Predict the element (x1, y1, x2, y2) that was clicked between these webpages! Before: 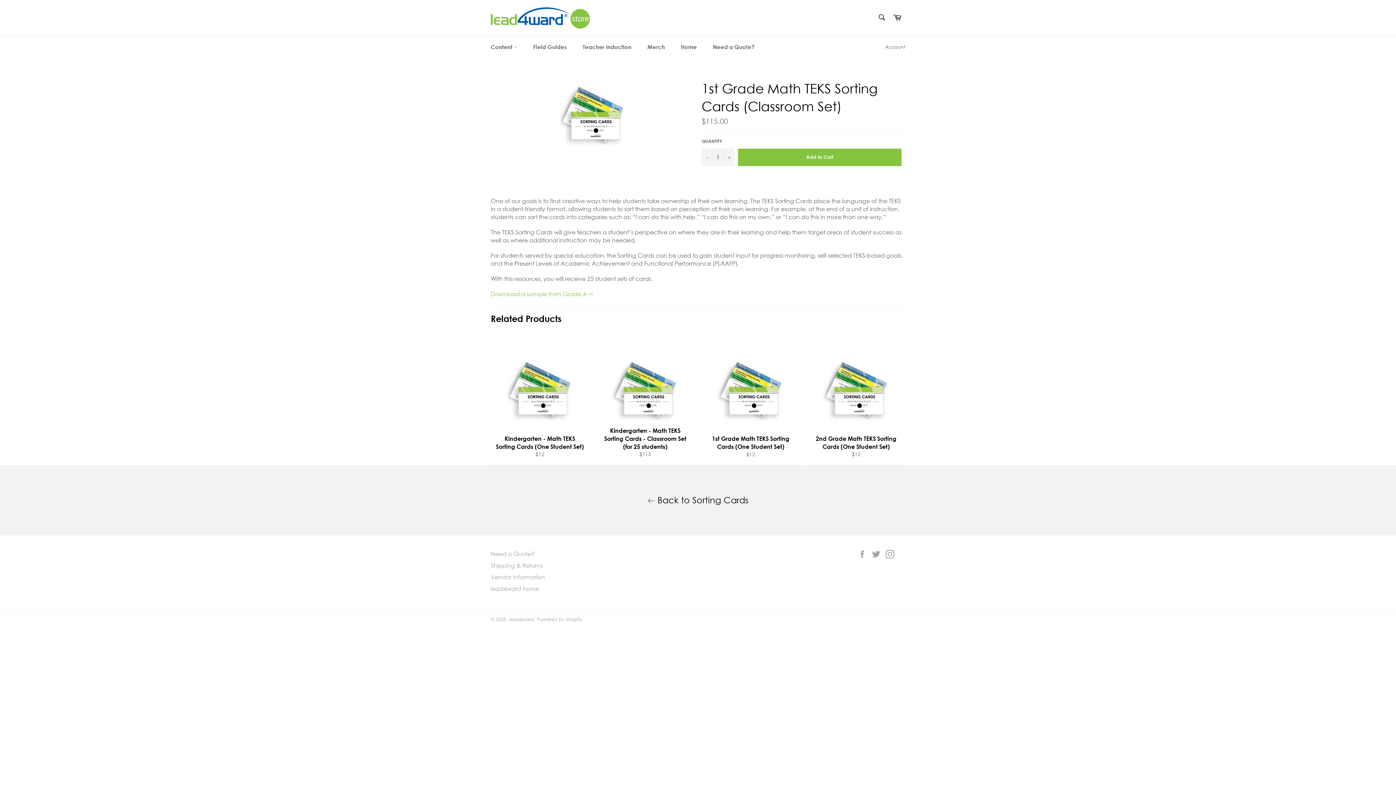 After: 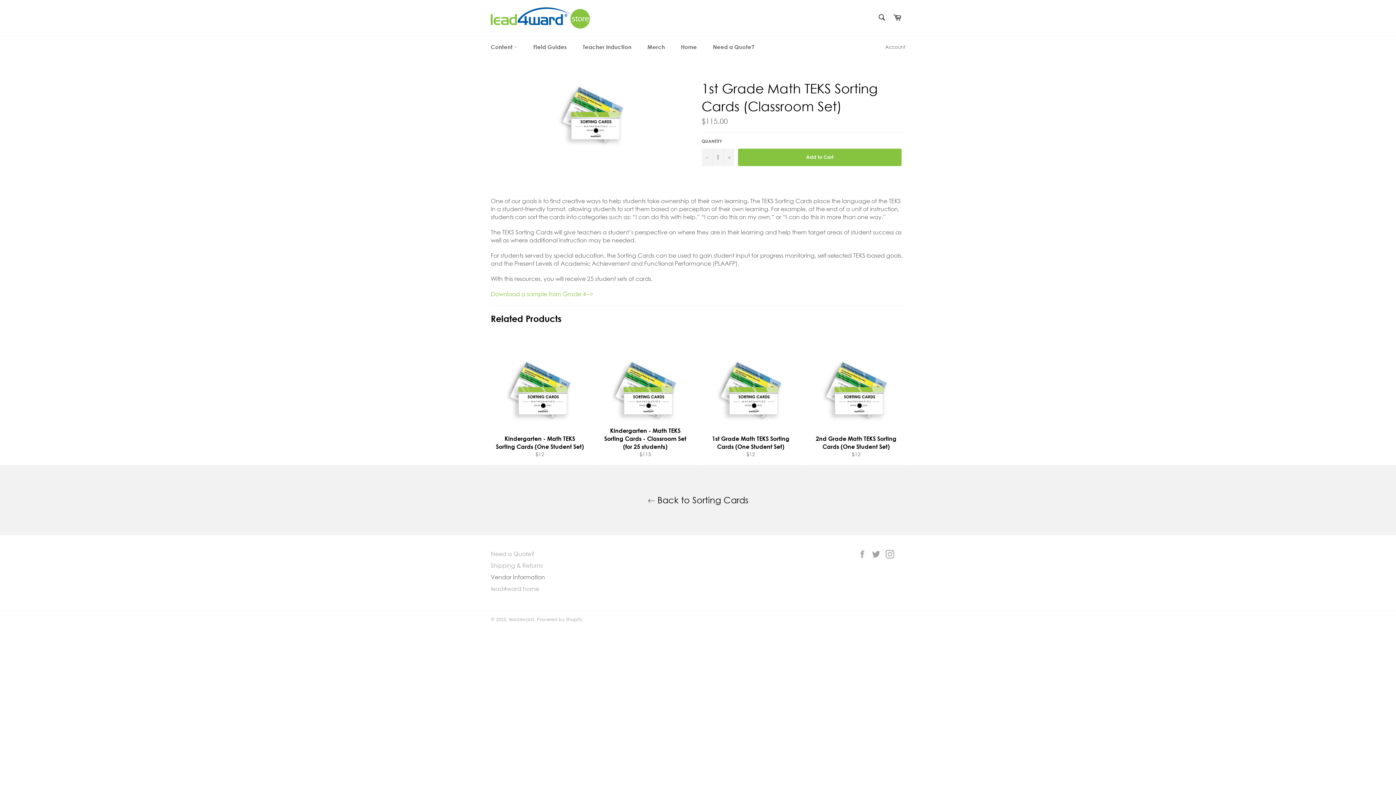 Action: bbox: (490, 573, 545, 580) label: Vendor Information